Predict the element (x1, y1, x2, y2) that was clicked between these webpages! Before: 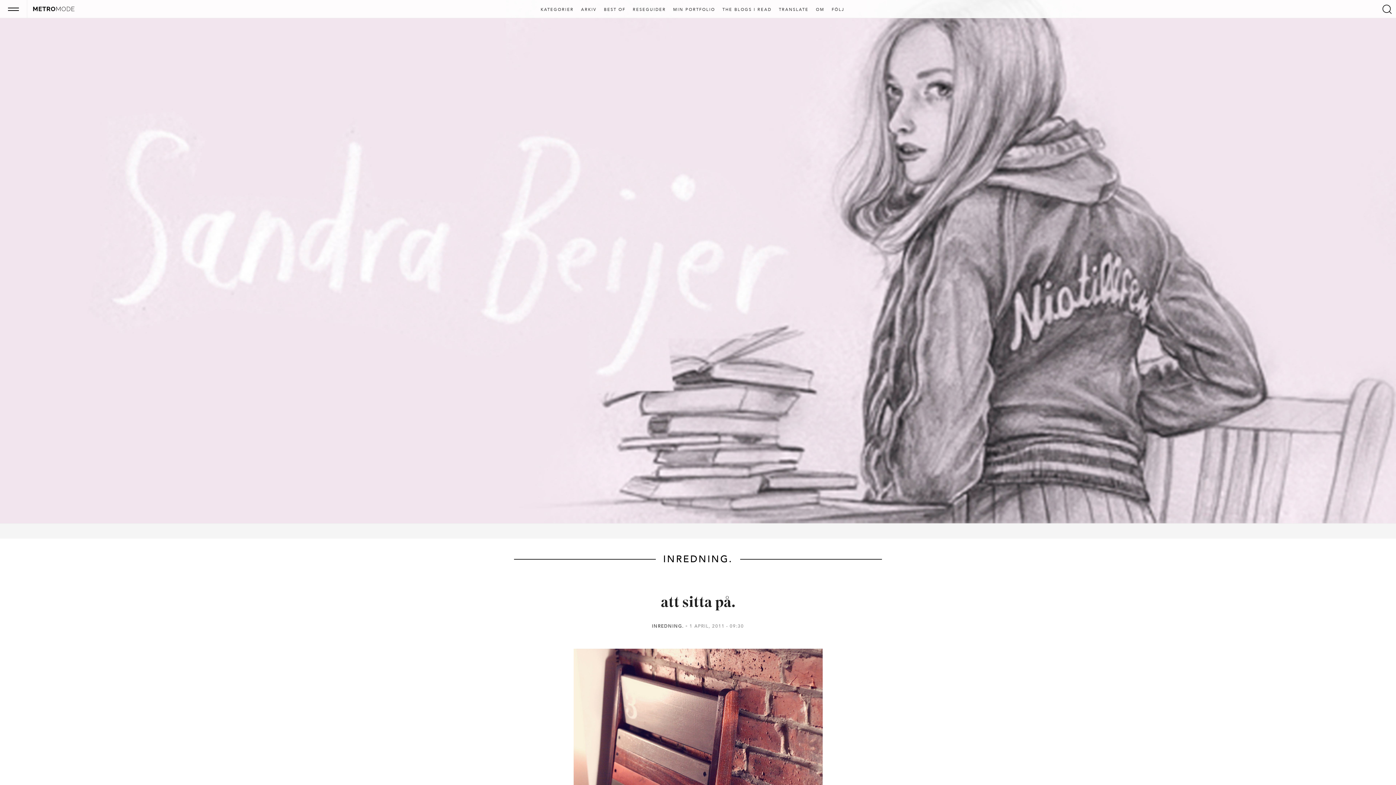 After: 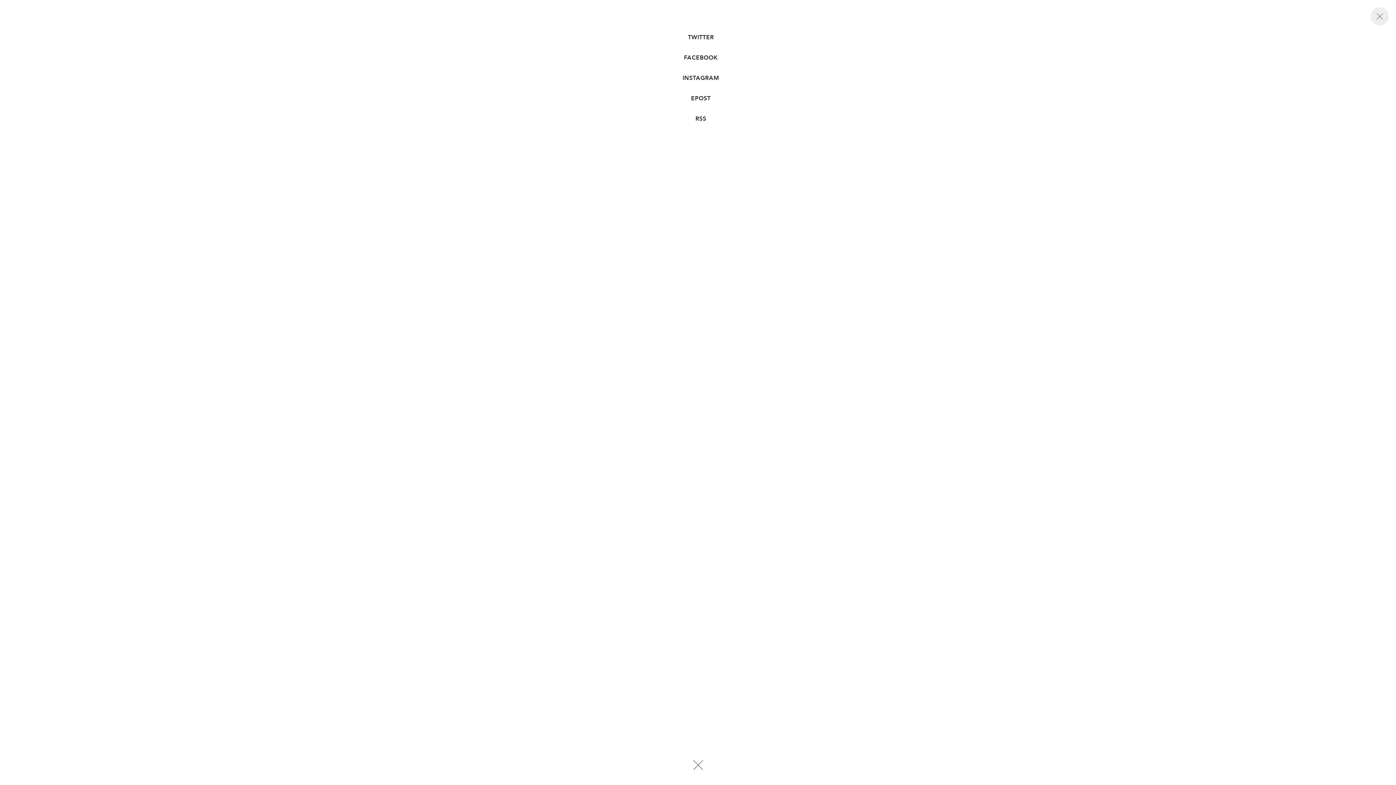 Action: bbox: (829, 7, 847, 12) label: FÖLJ